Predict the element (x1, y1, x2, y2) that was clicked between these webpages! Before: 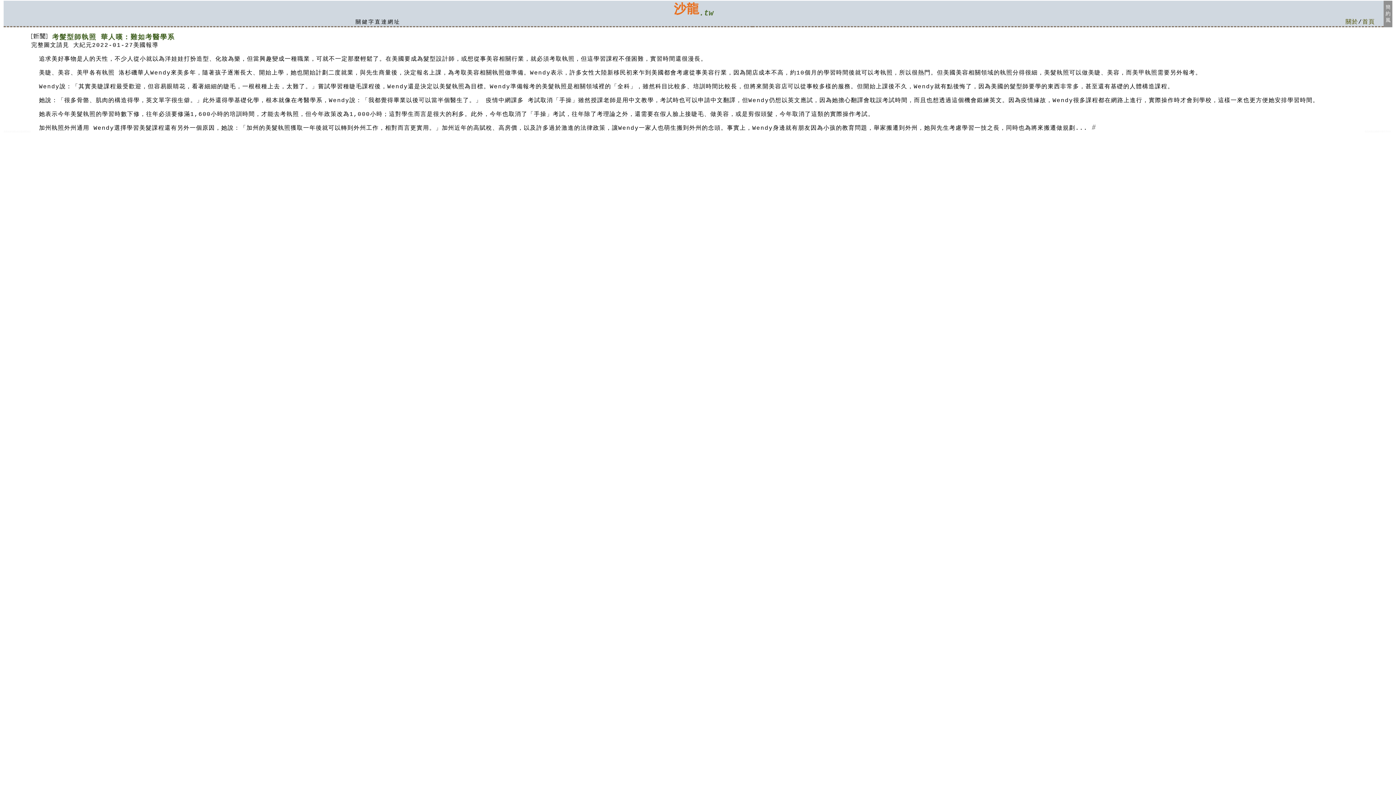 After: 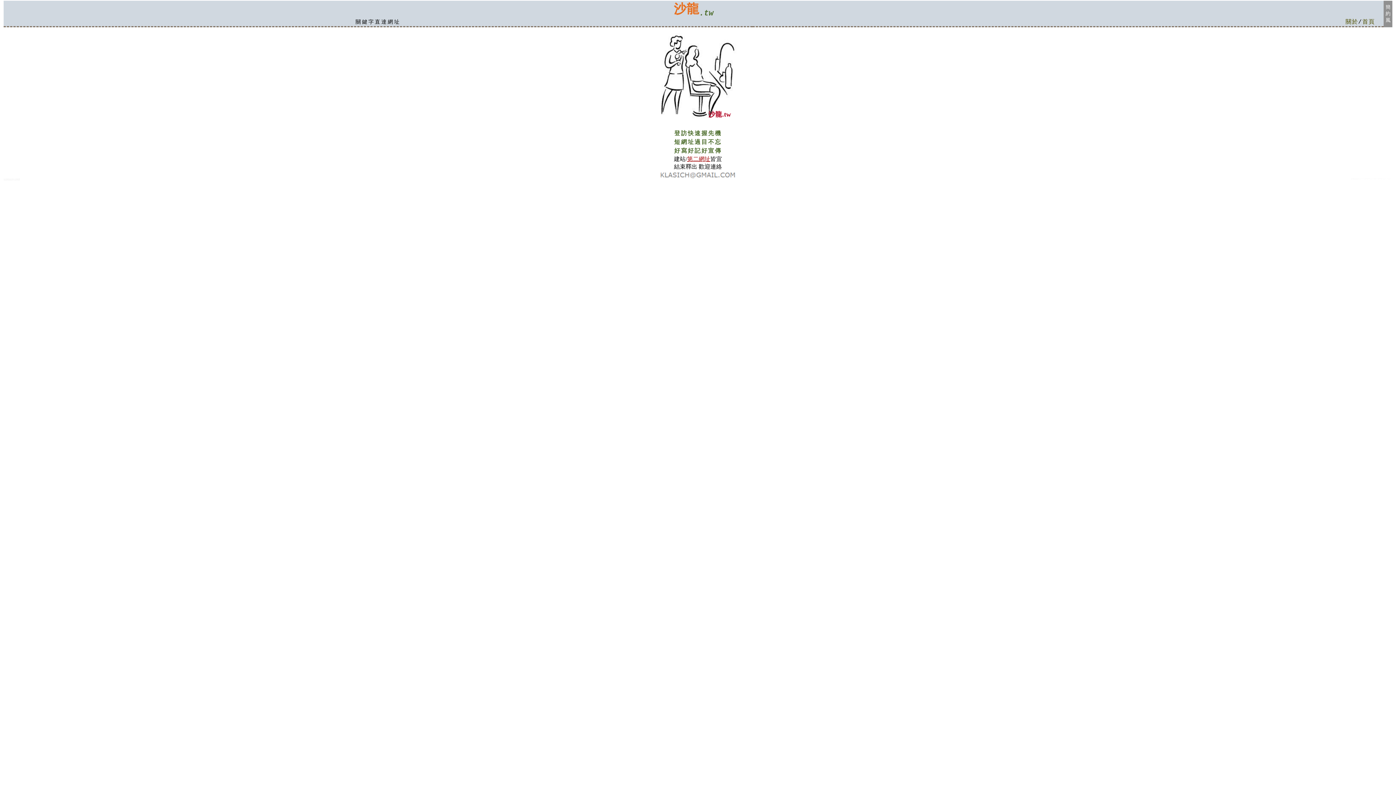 Action: bbox: (1362, 18, 1375, 25) label: 首頁